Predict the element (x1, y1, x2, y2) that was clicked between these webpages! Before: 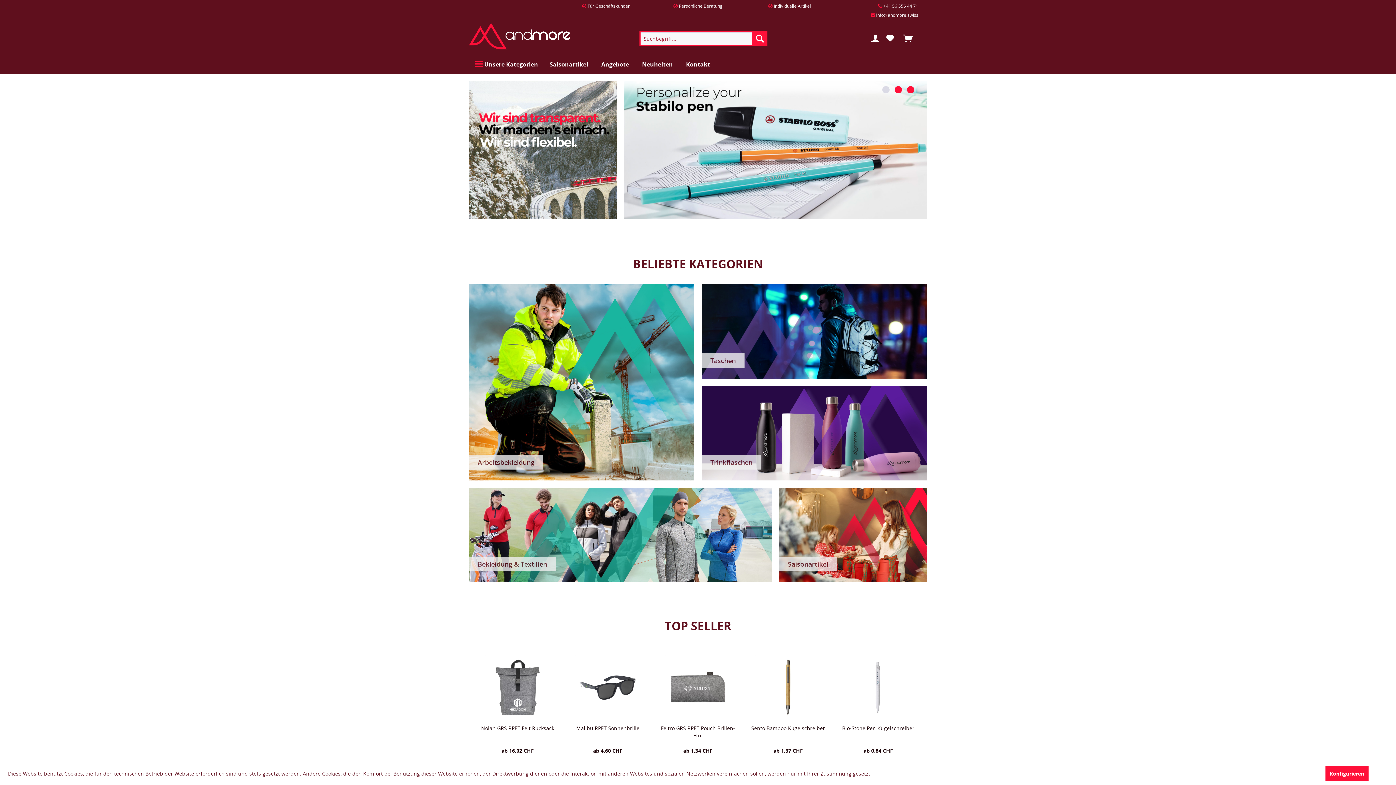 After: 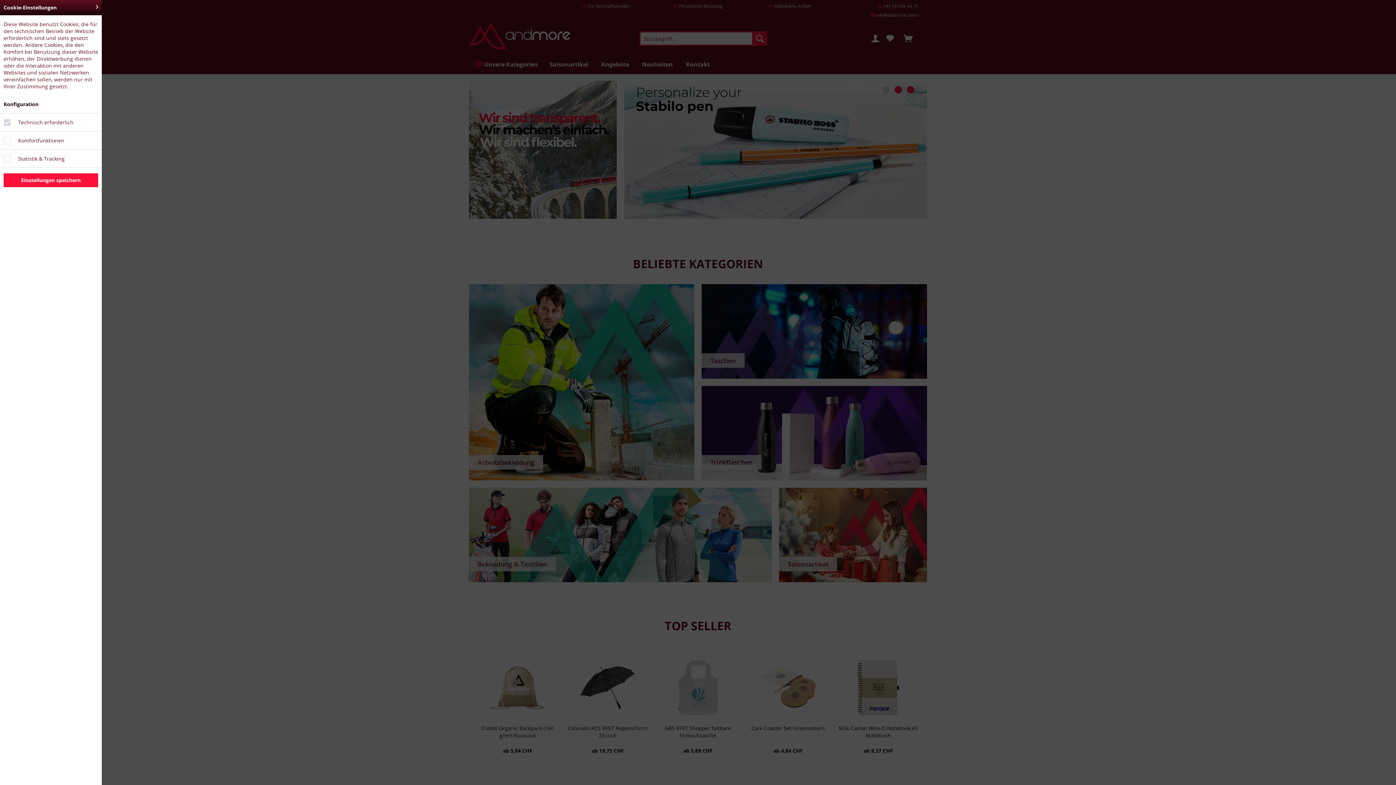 Action: label: Konfigurieren bbox: (1325, 766, 1368, 781)